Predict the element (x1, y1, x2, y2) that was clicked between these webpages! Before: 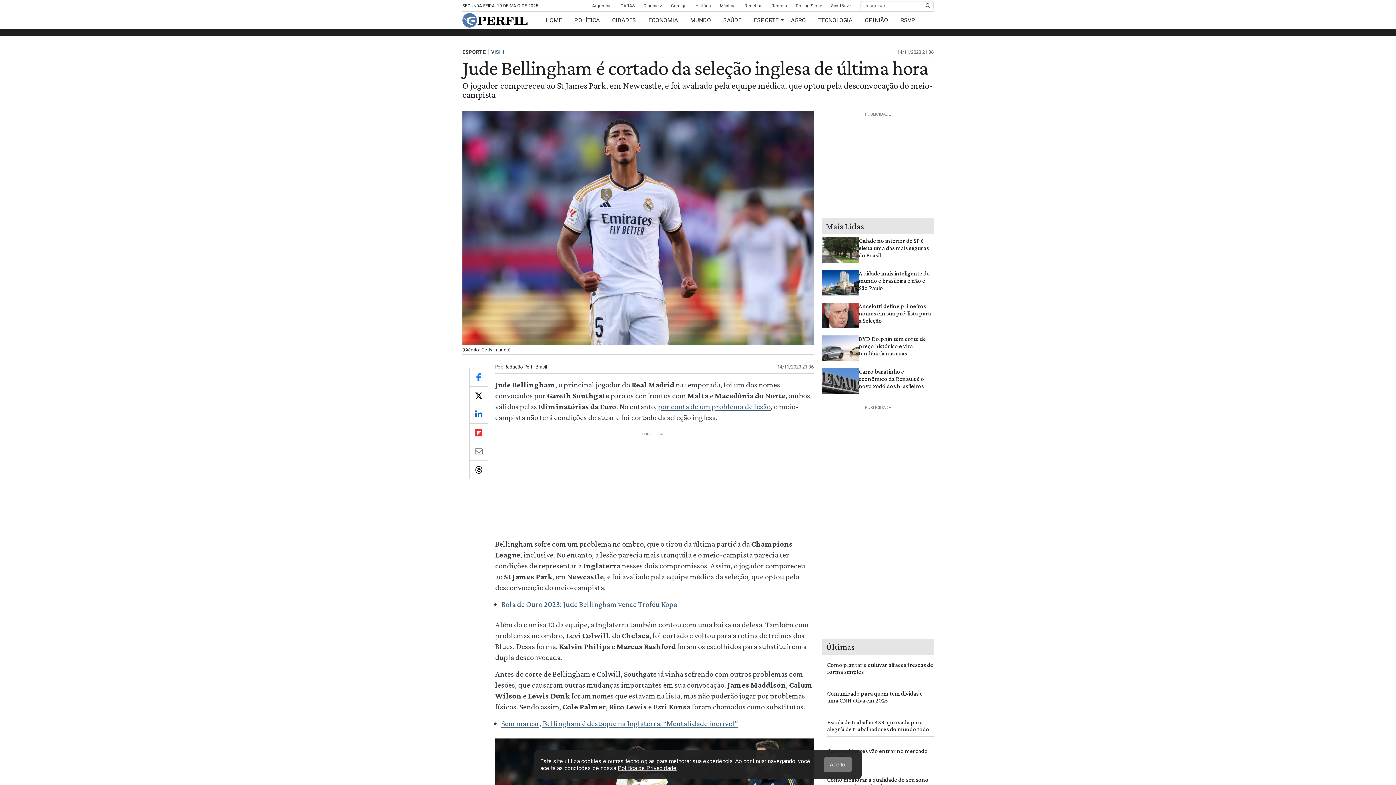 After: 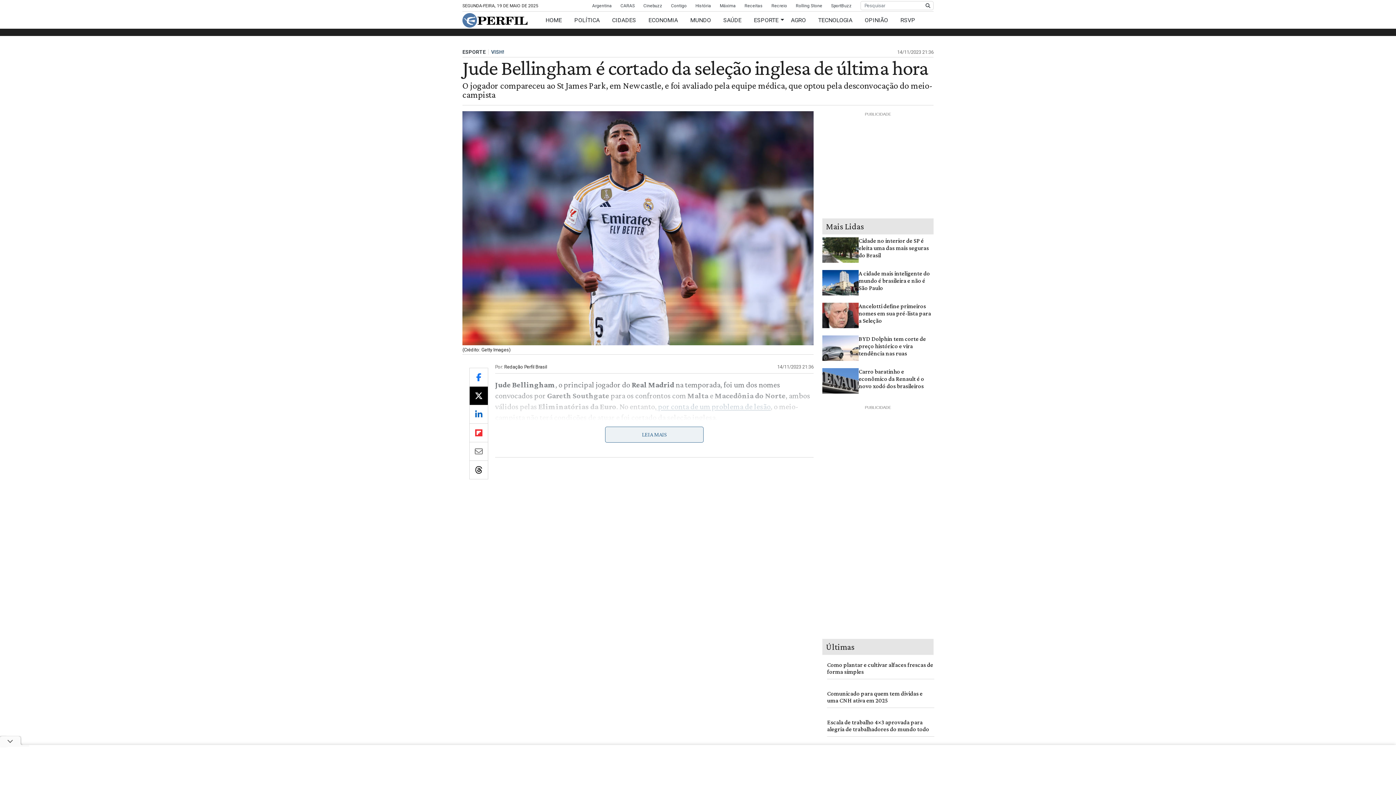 Action: bbox: (469, 387, 488, 405)